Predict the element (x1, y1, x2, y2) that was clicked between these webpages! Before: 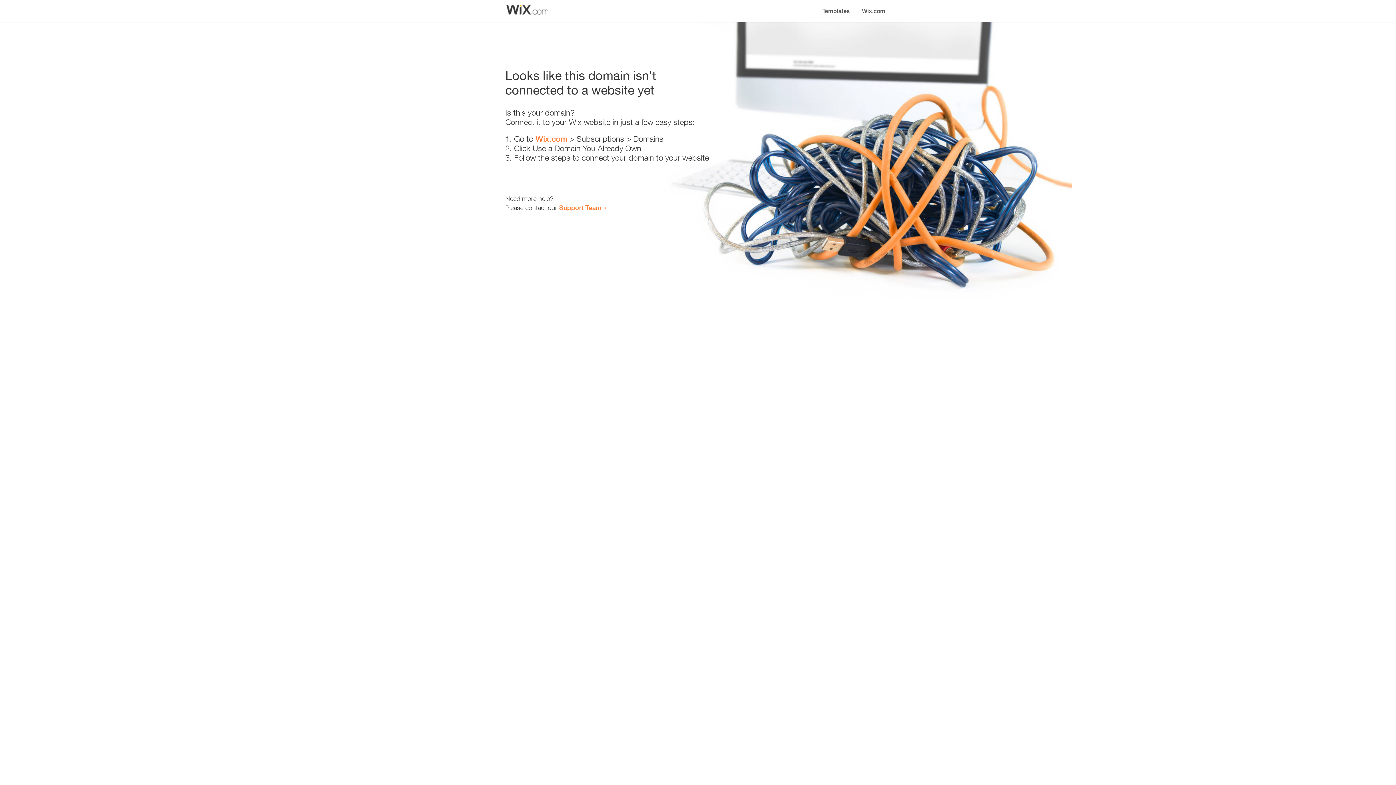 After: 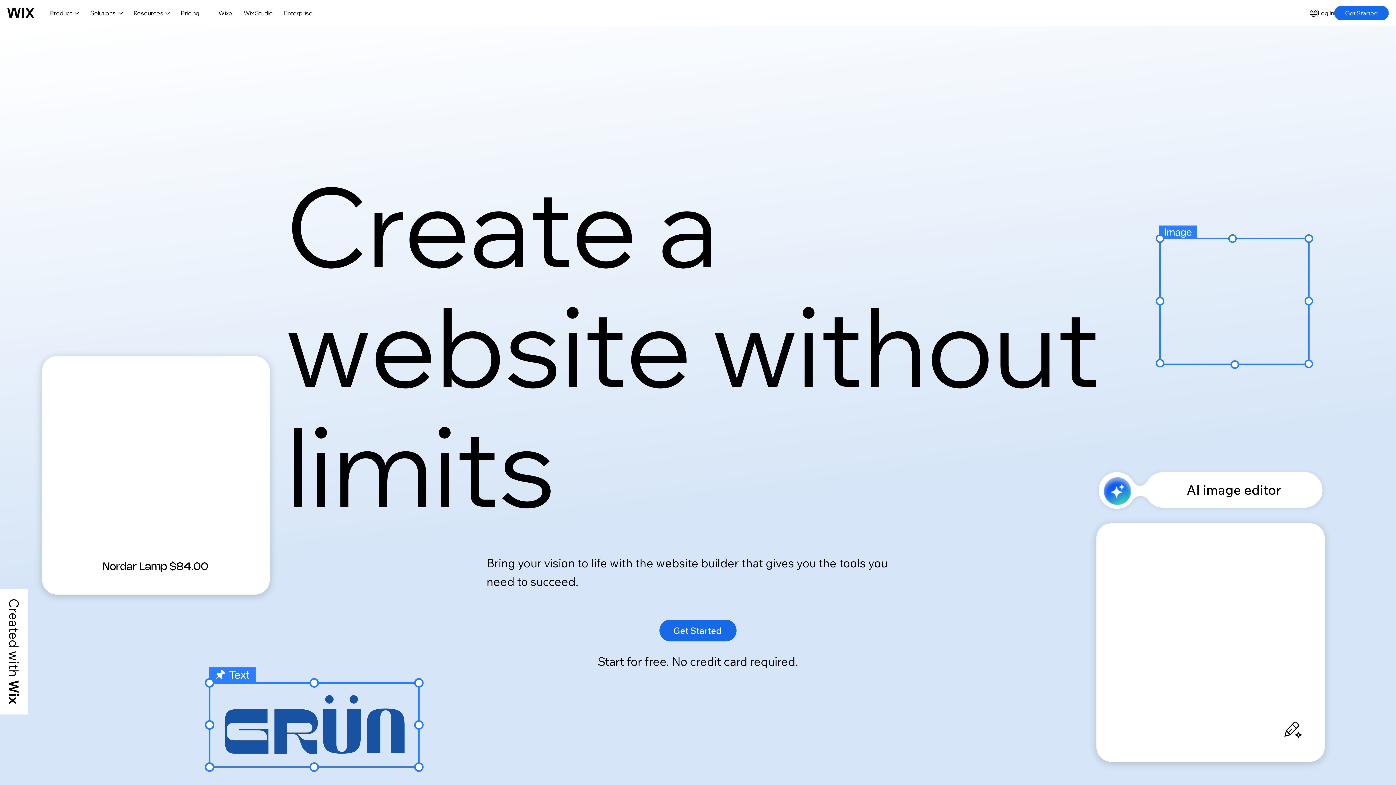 Action: label: Wix.com bbox: (535, 134, 567, 143)